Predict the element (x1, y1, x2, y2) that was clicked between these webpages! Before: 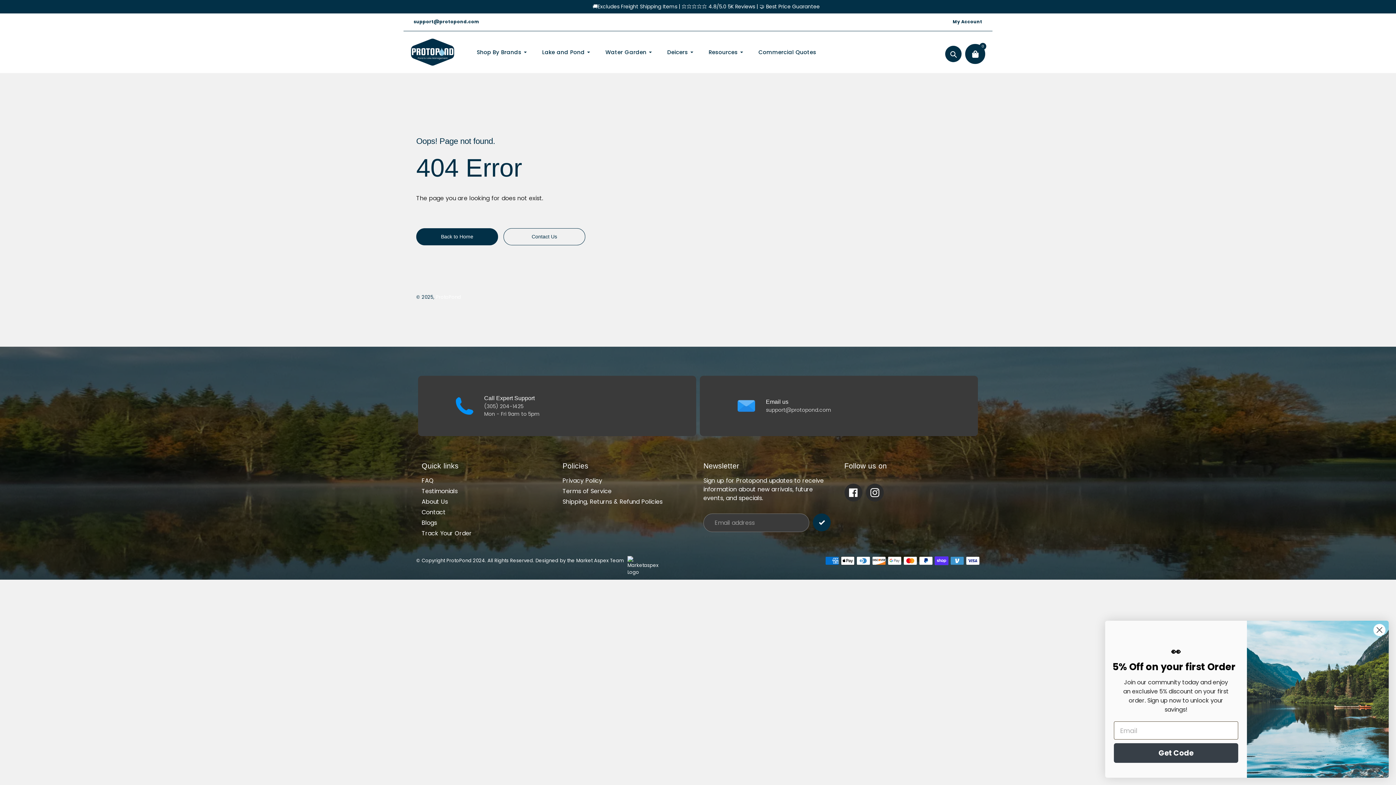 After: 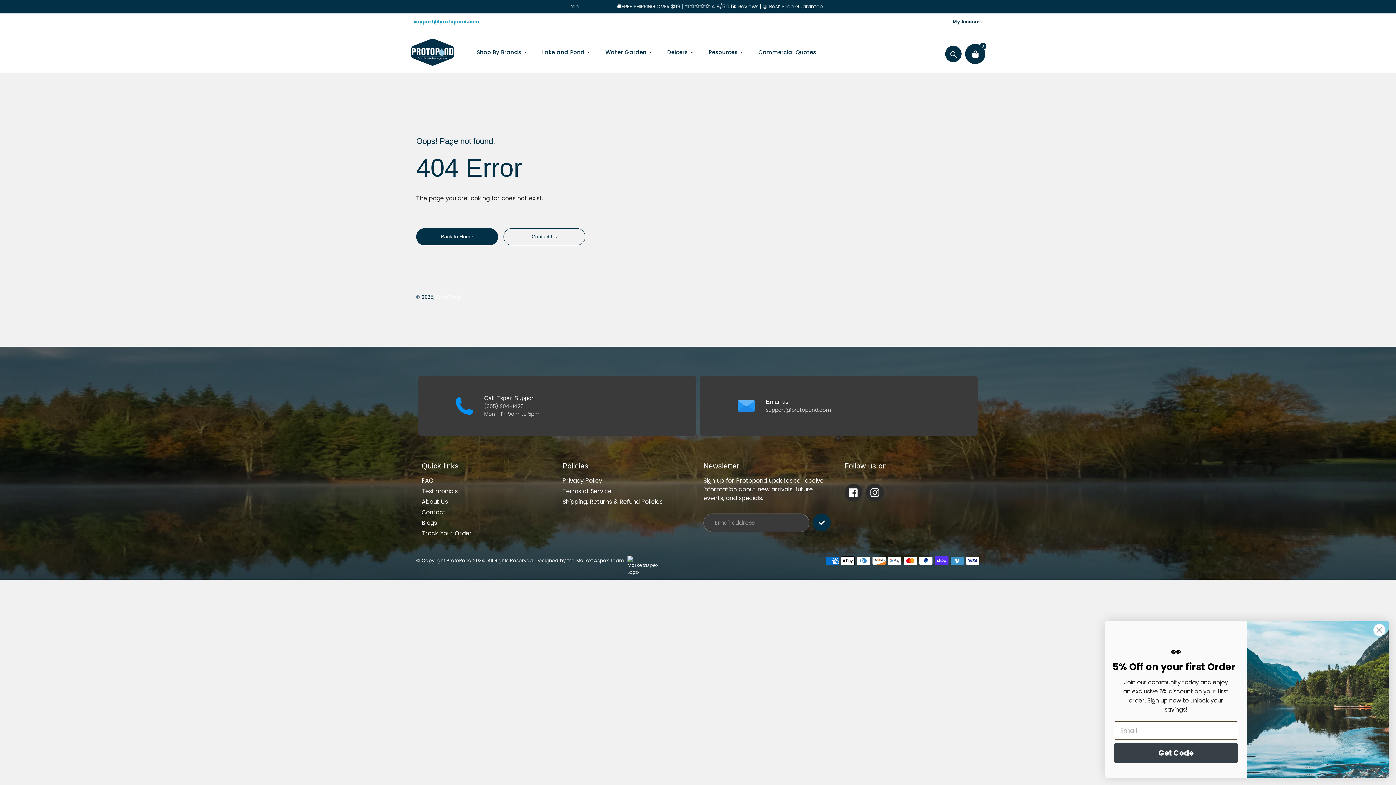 Action: label: support@protopond.com bbox: (410, 18, 482, 26)